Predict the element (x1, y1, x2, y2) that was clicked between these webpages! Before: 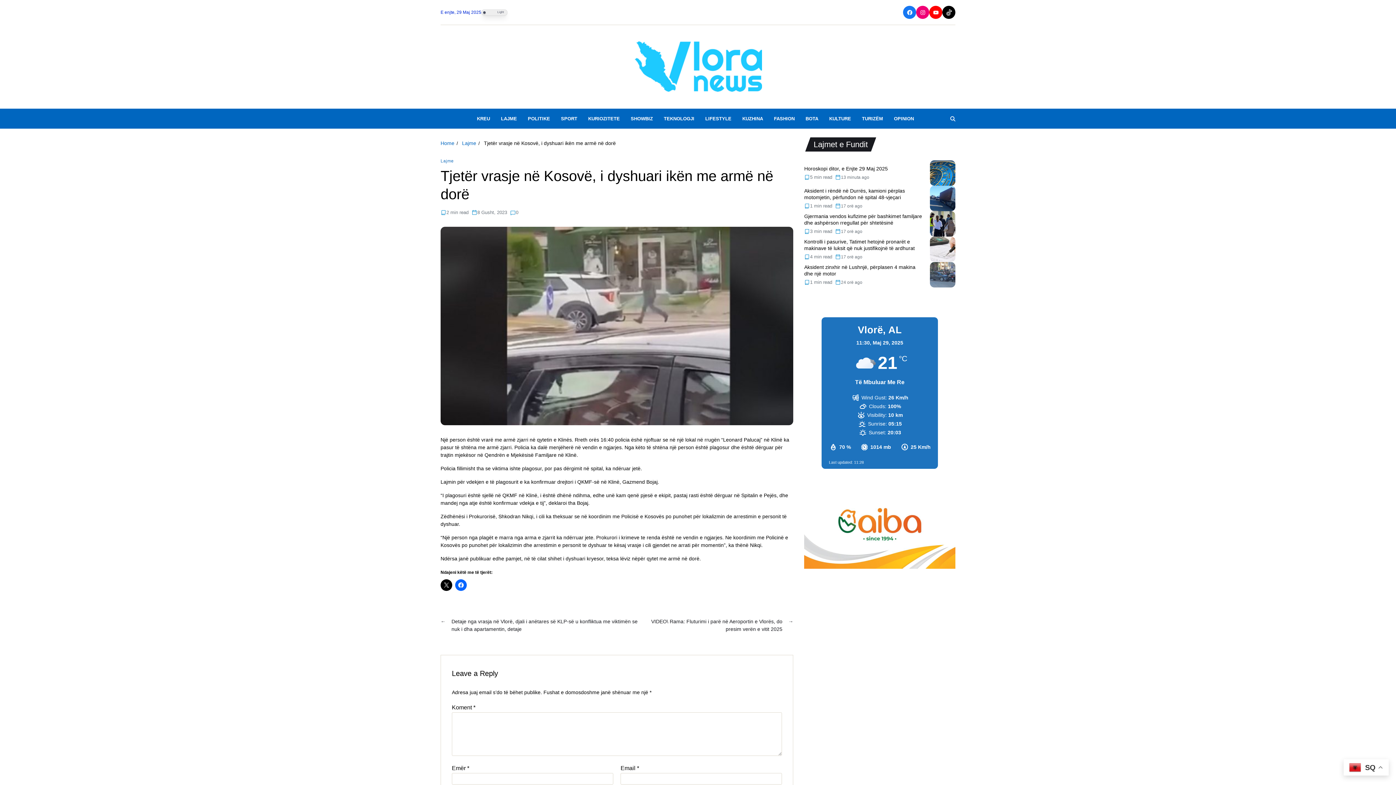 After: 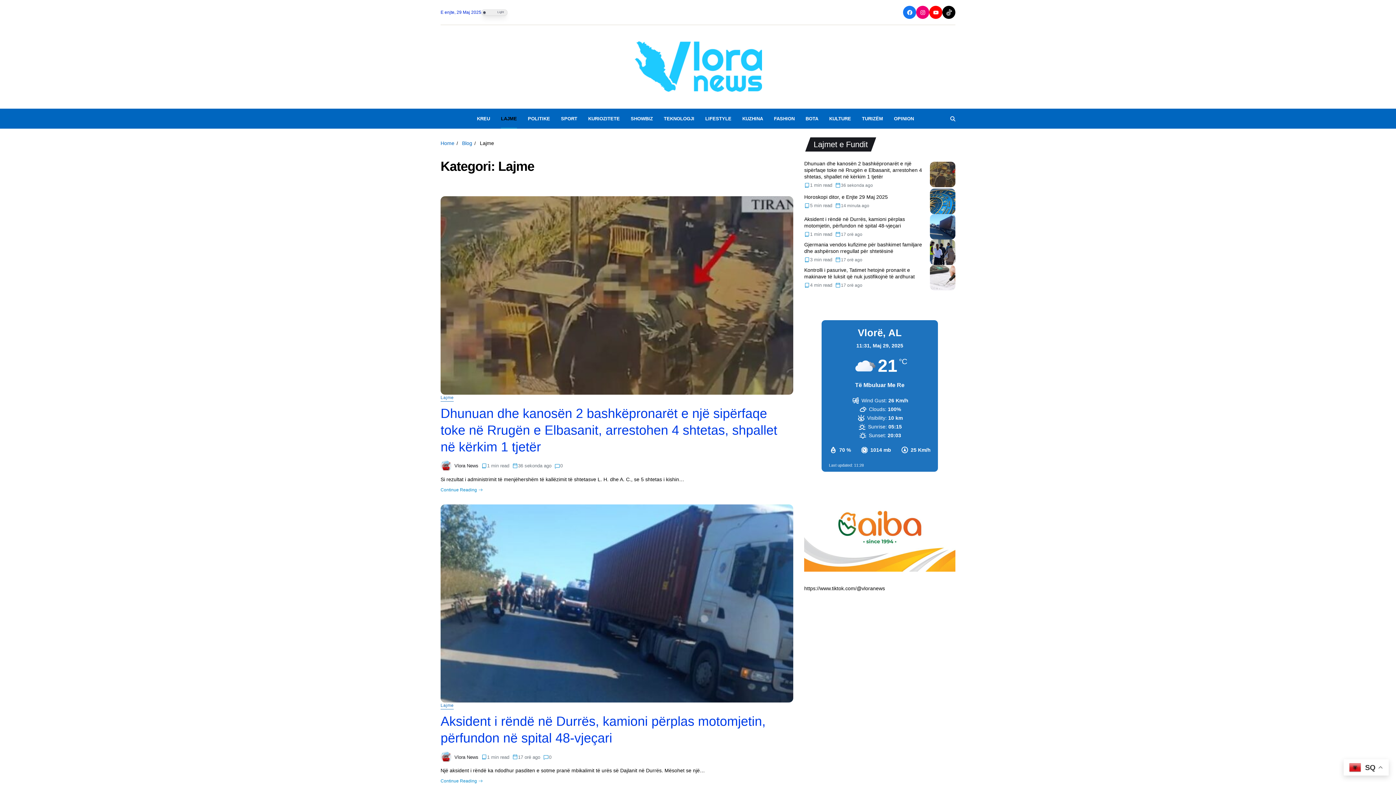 Action: bbox: (501, 108, 517, 128) label: LAJME